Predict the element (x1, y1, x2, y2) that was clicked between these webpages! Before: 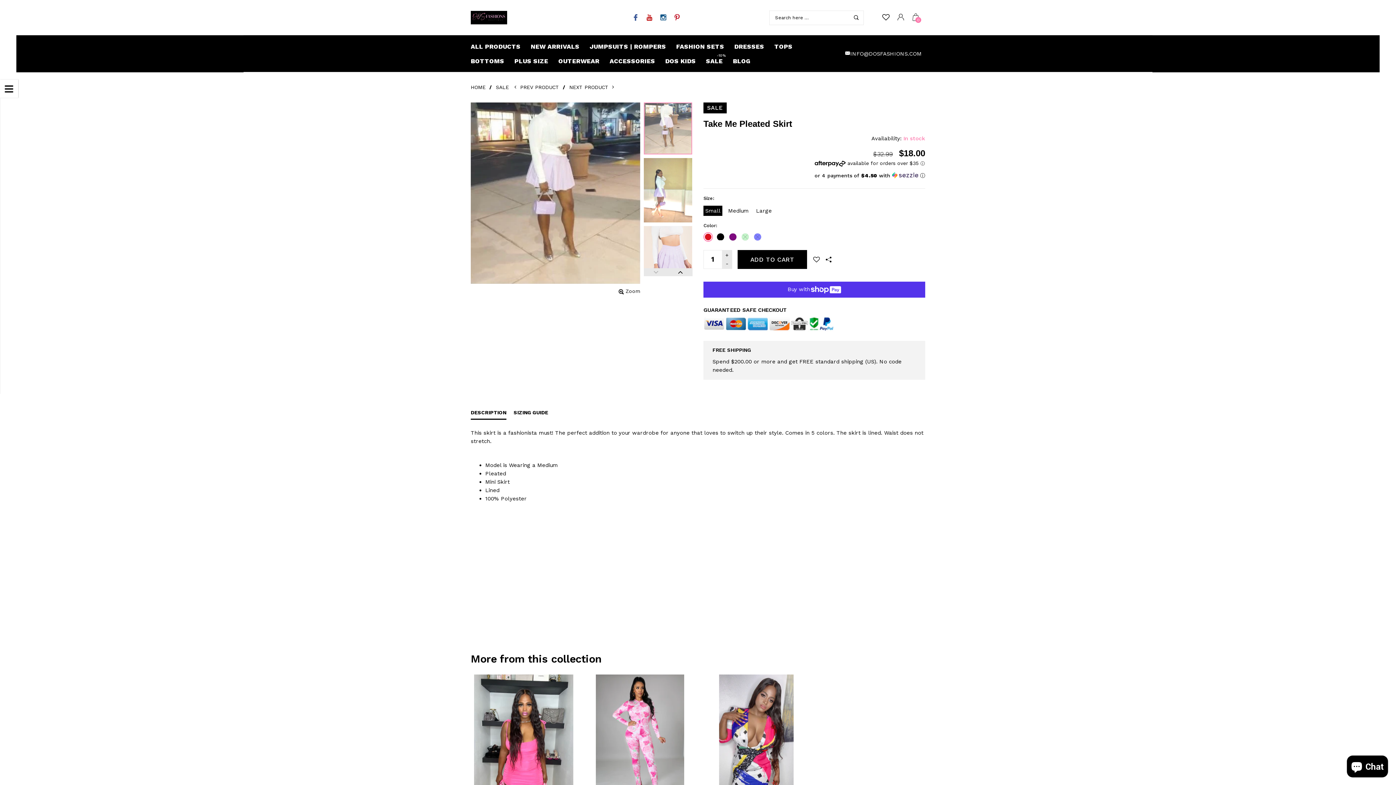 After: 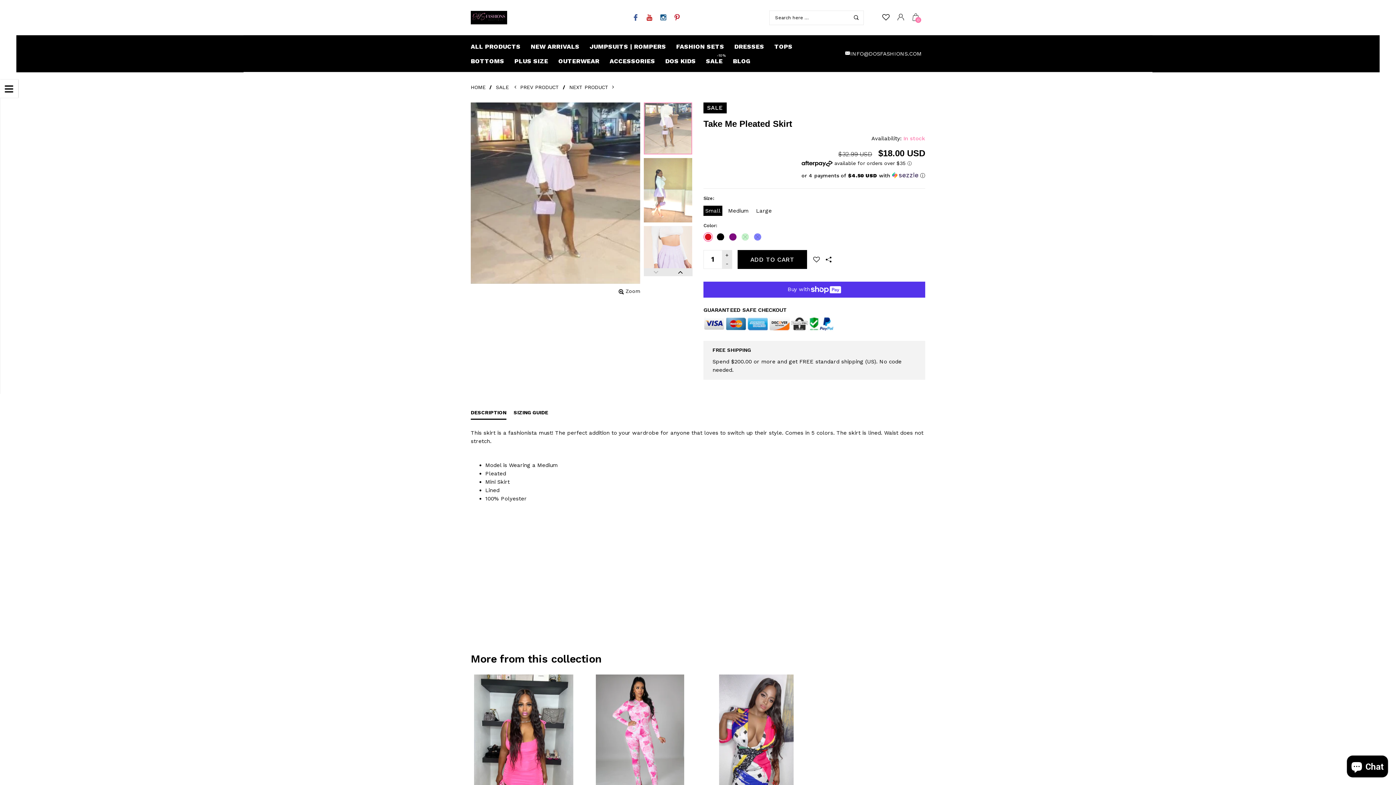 Action: bbox: (703, 205, 722, 215) label: Small